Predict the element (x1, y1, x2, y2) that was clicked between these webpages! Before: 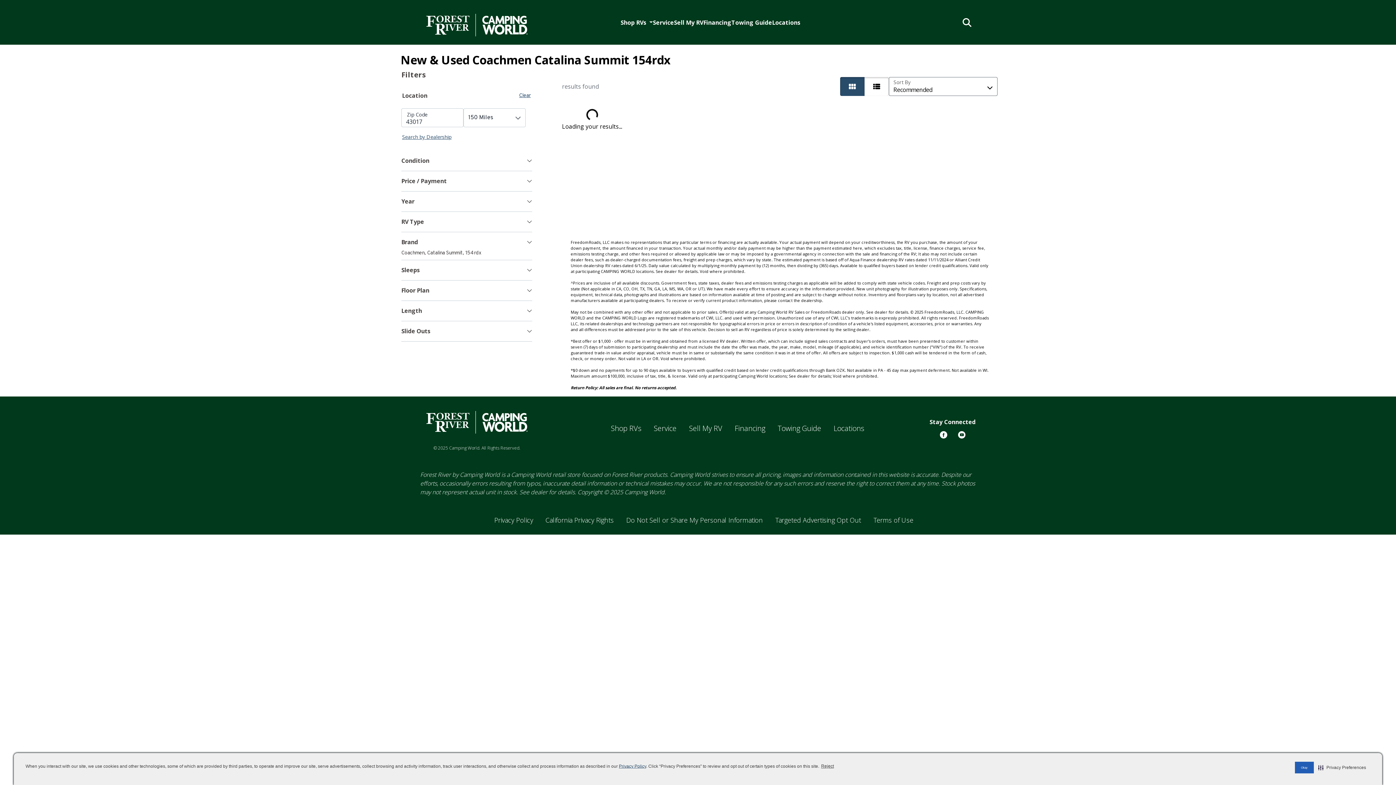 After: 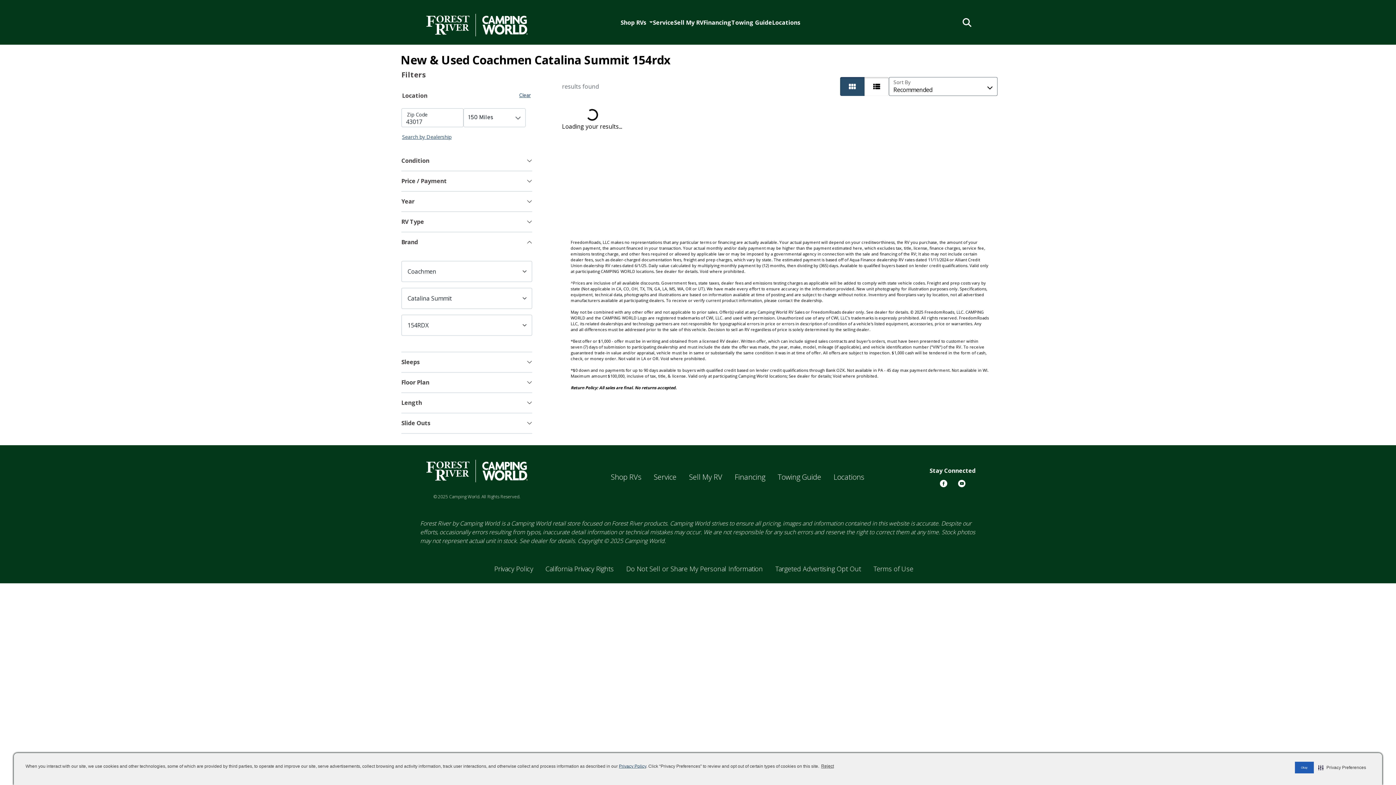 Action: label: Brand bbox: (401, 232, 532, 249)